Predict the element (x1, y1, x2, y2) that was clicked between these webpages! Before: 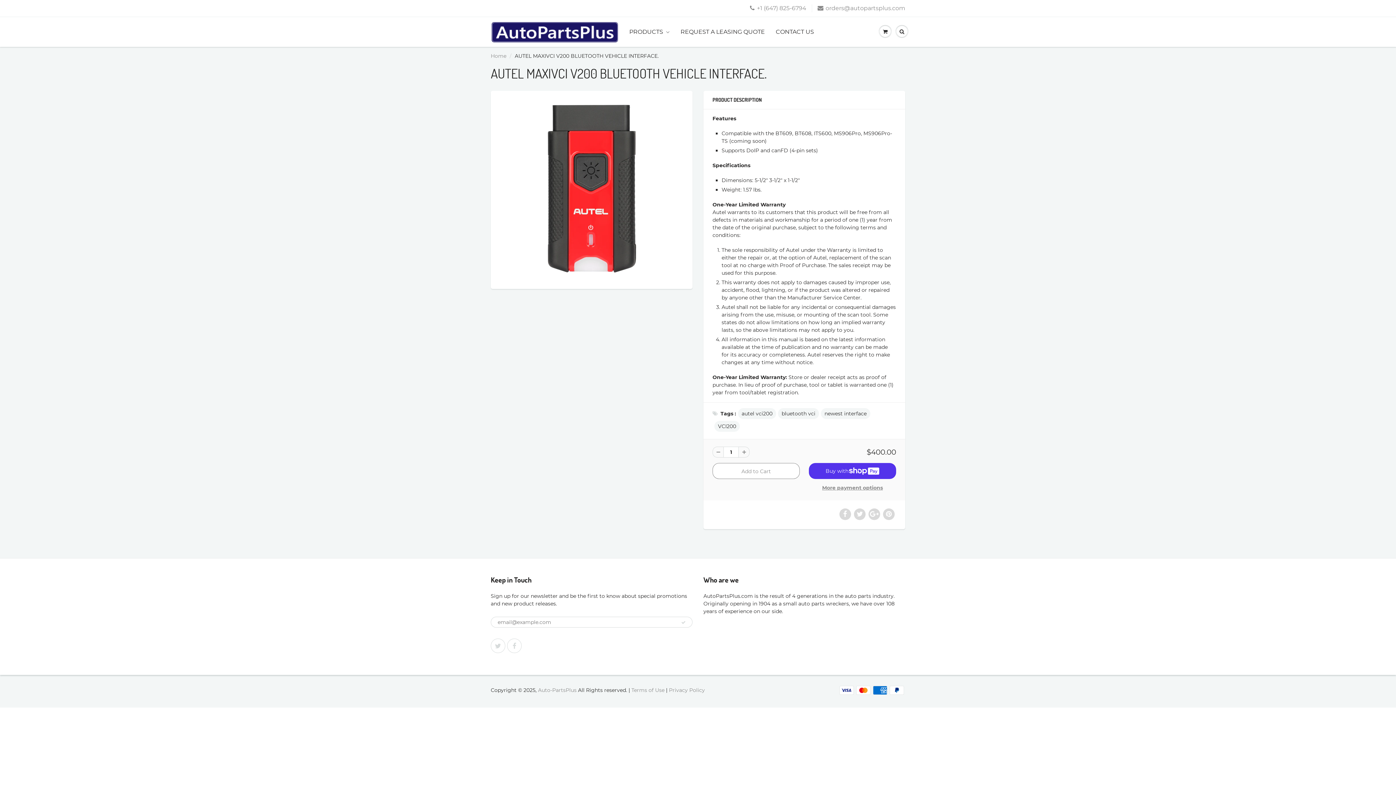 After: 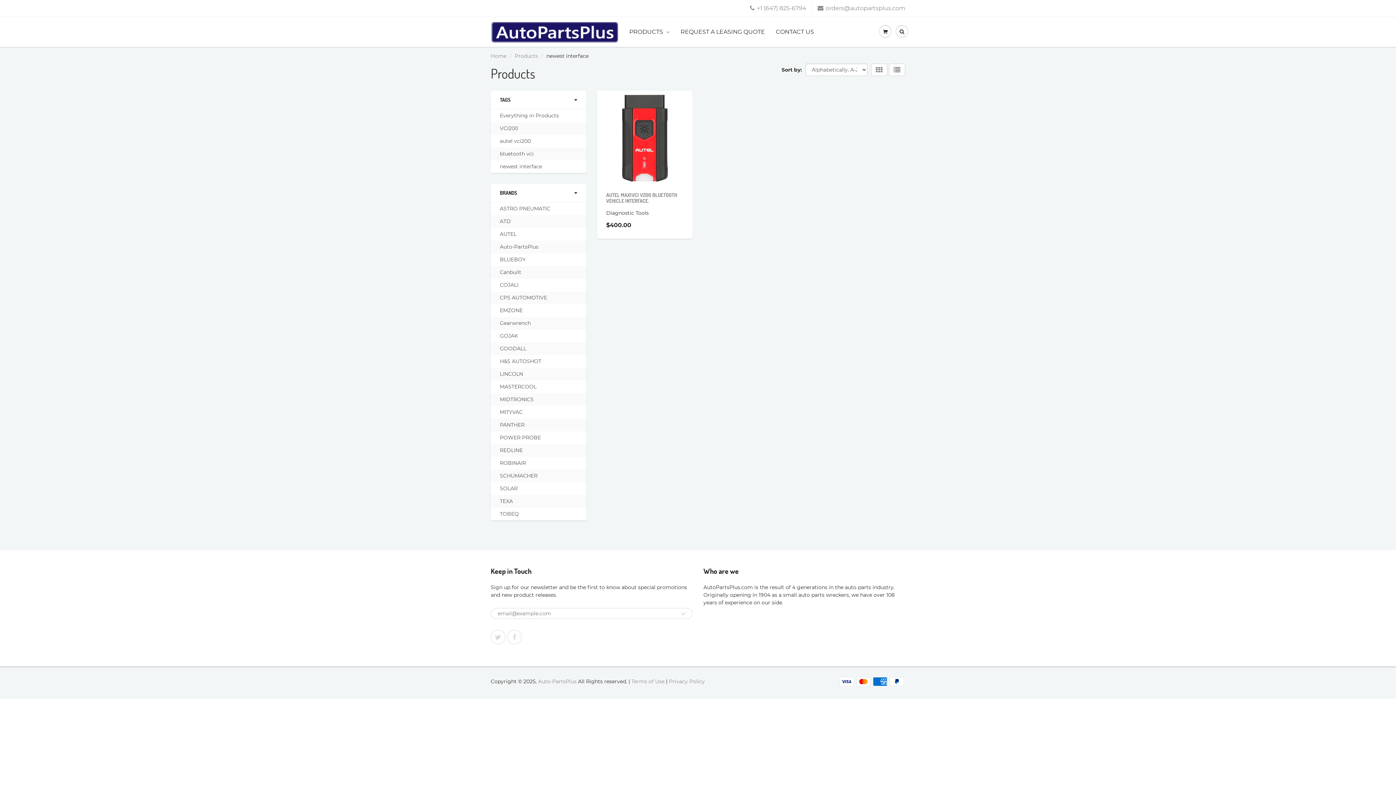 Action: bbox: (821, 408, 870, 419) label: newest interface